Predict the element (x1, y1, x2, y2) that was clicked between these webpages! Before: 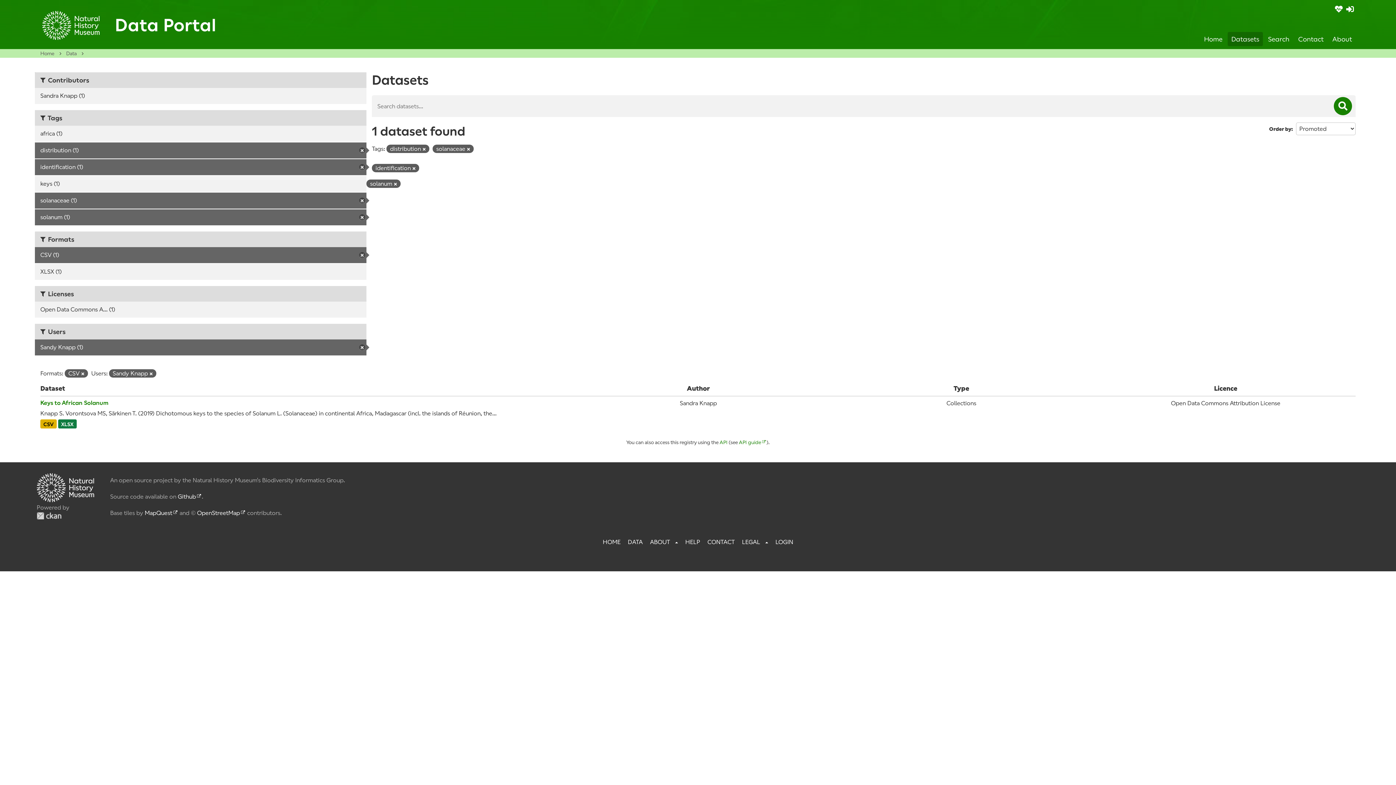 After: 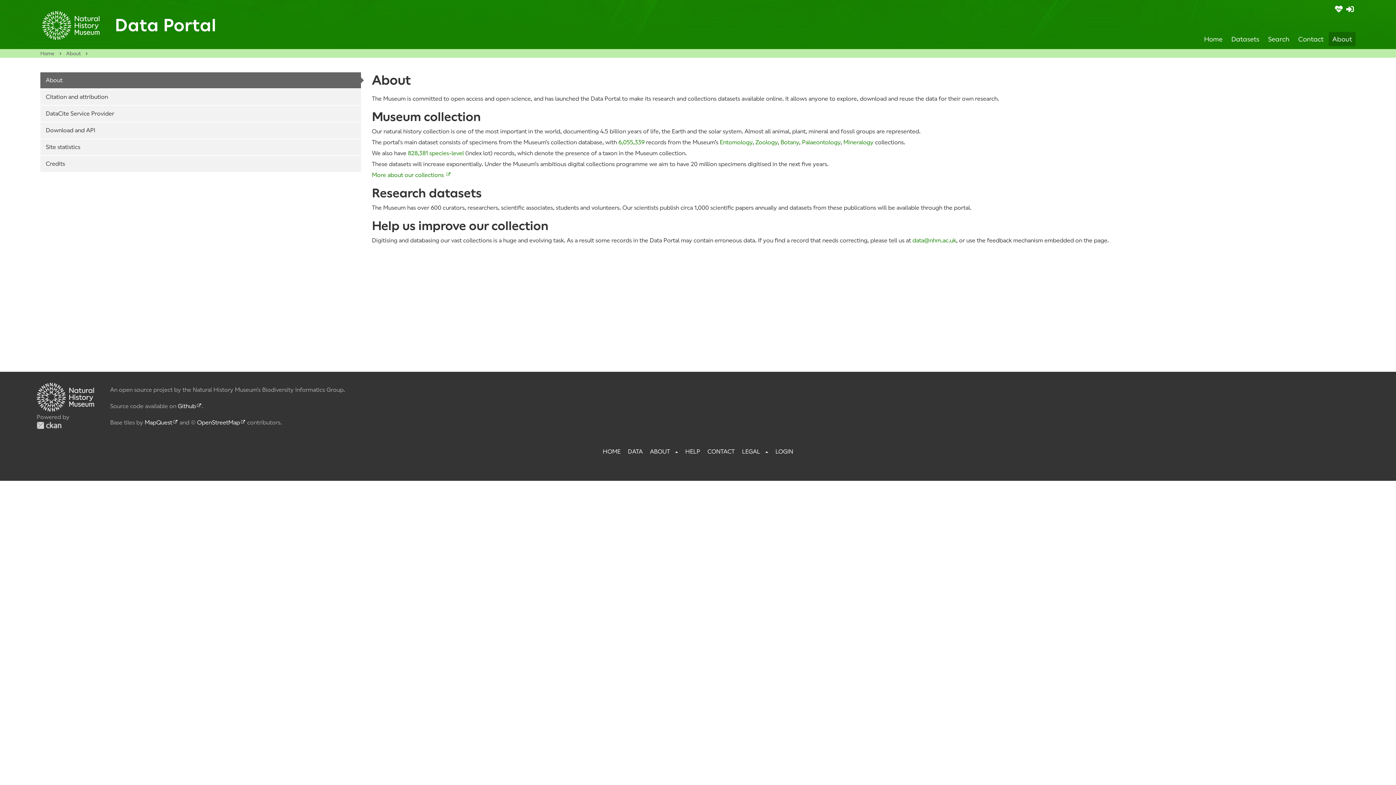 Action: label: About bbox: (1329, 32, 1356, 46)